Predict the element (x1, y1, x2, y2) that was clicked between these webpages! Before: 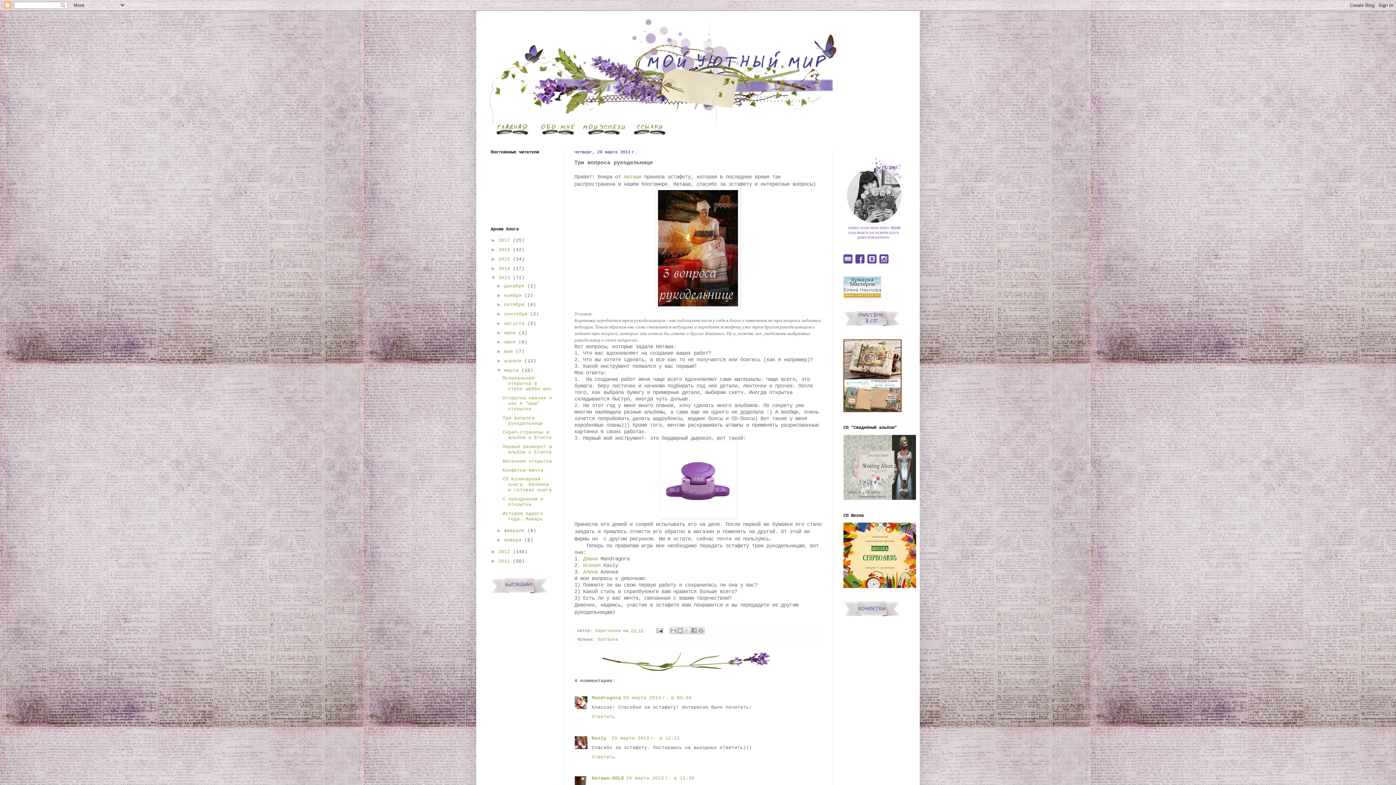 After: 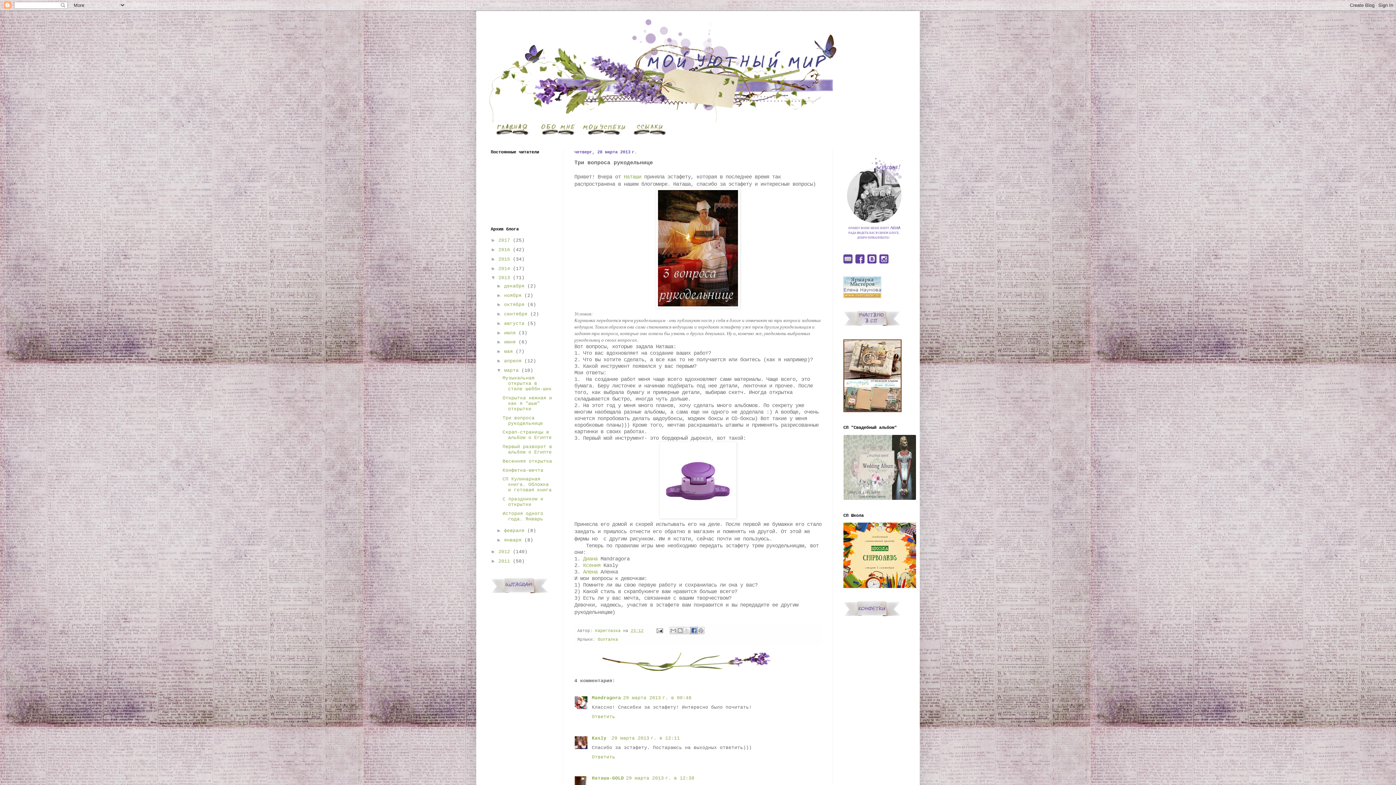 Action: label: Опубликовать в Facebook bbox: (690, 627, 697, 634)